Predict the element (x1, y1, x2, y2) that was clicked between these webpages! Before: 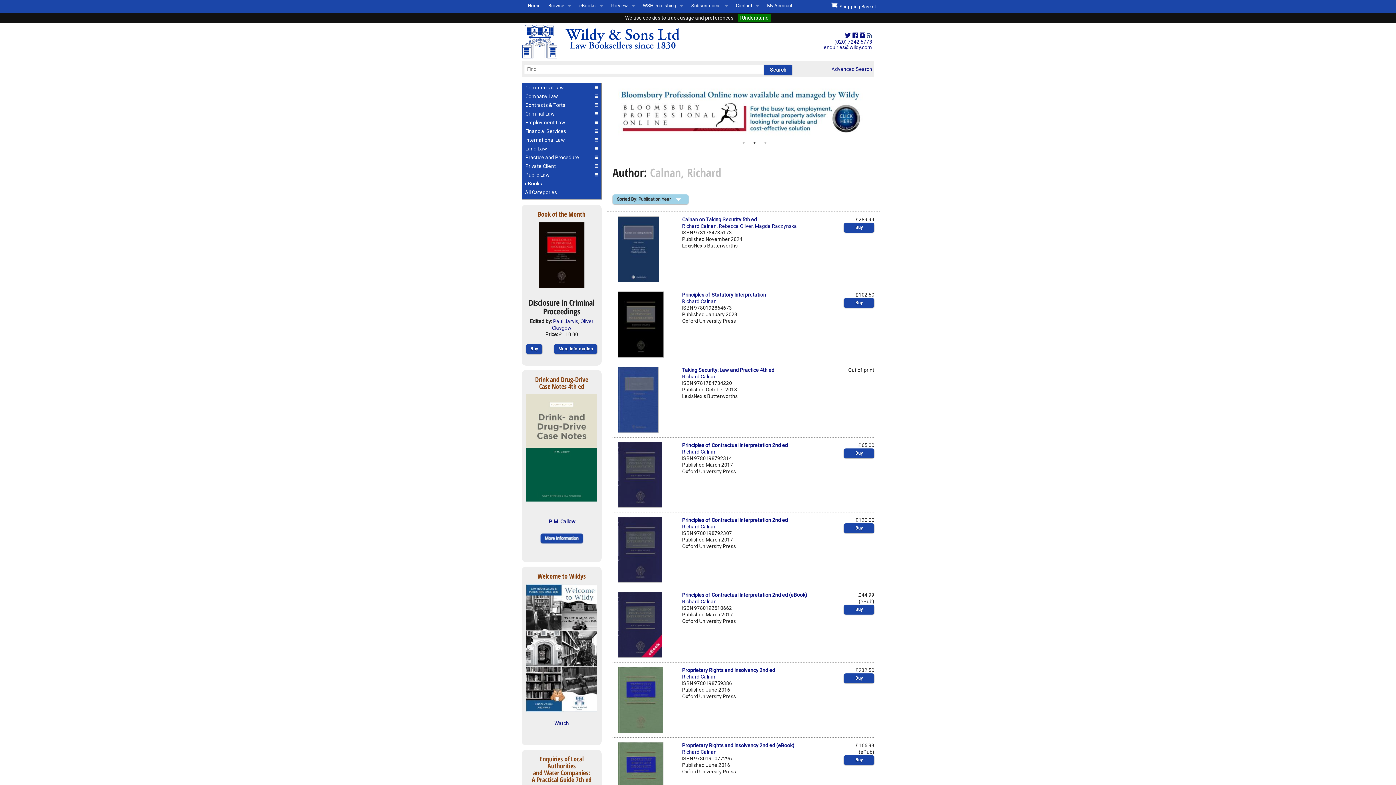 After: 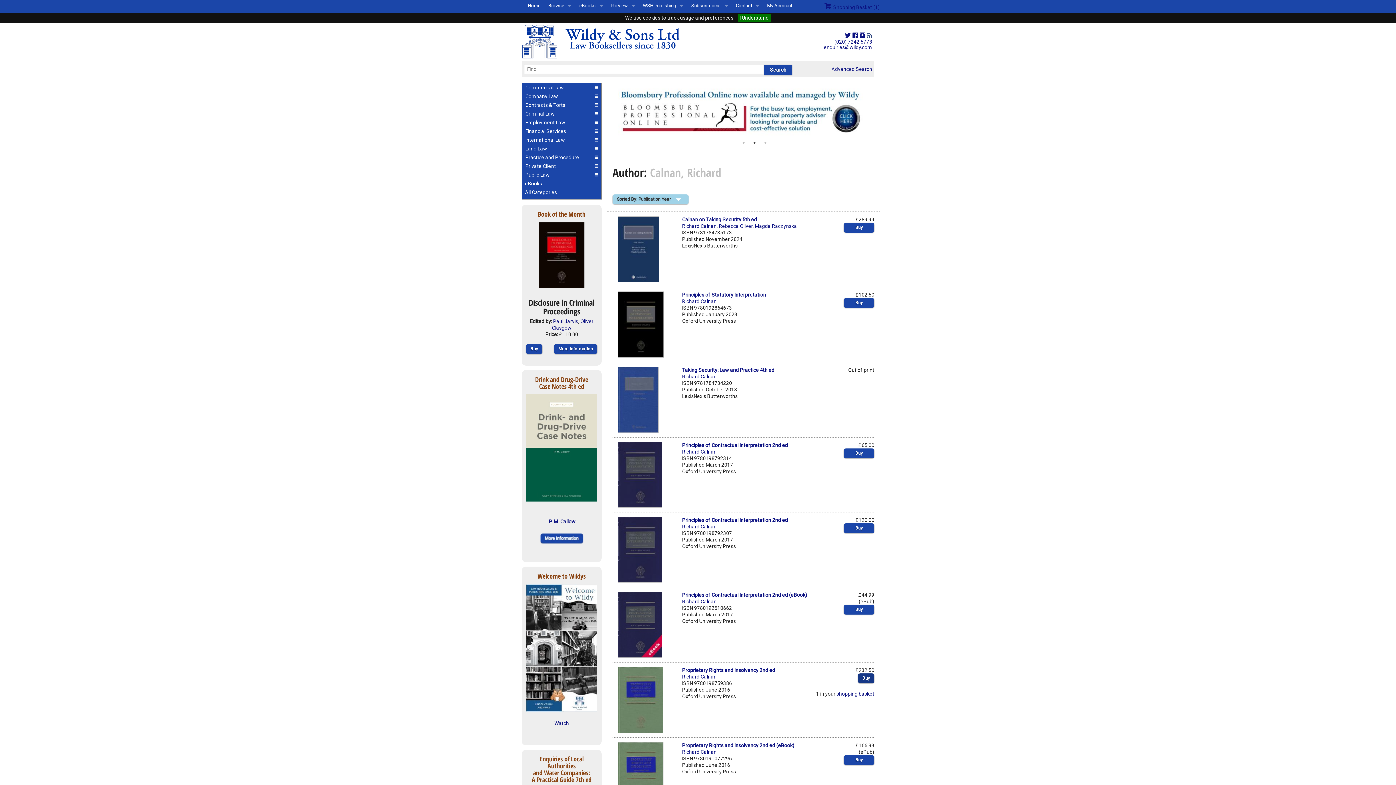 Action: bbox: (844, 673, 874, 683) label: Buy